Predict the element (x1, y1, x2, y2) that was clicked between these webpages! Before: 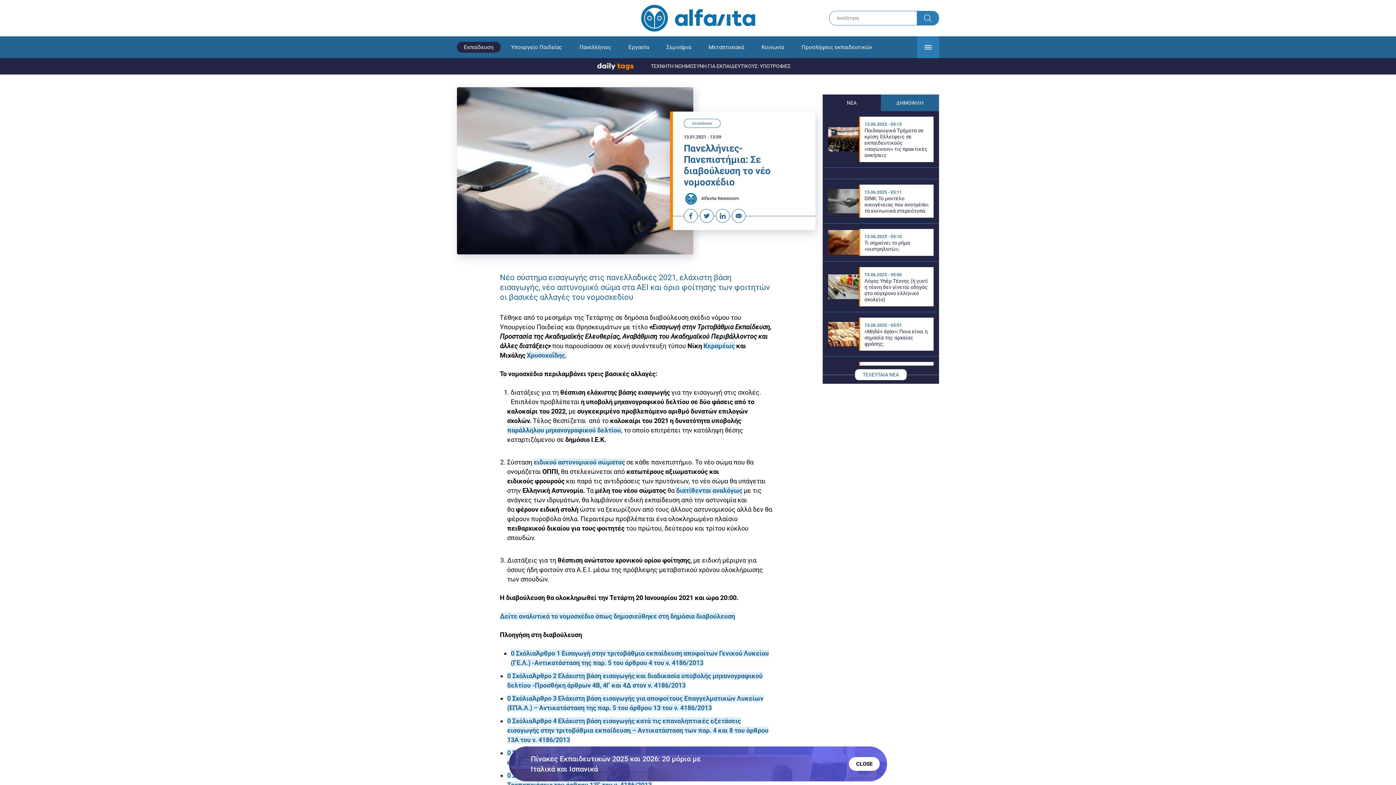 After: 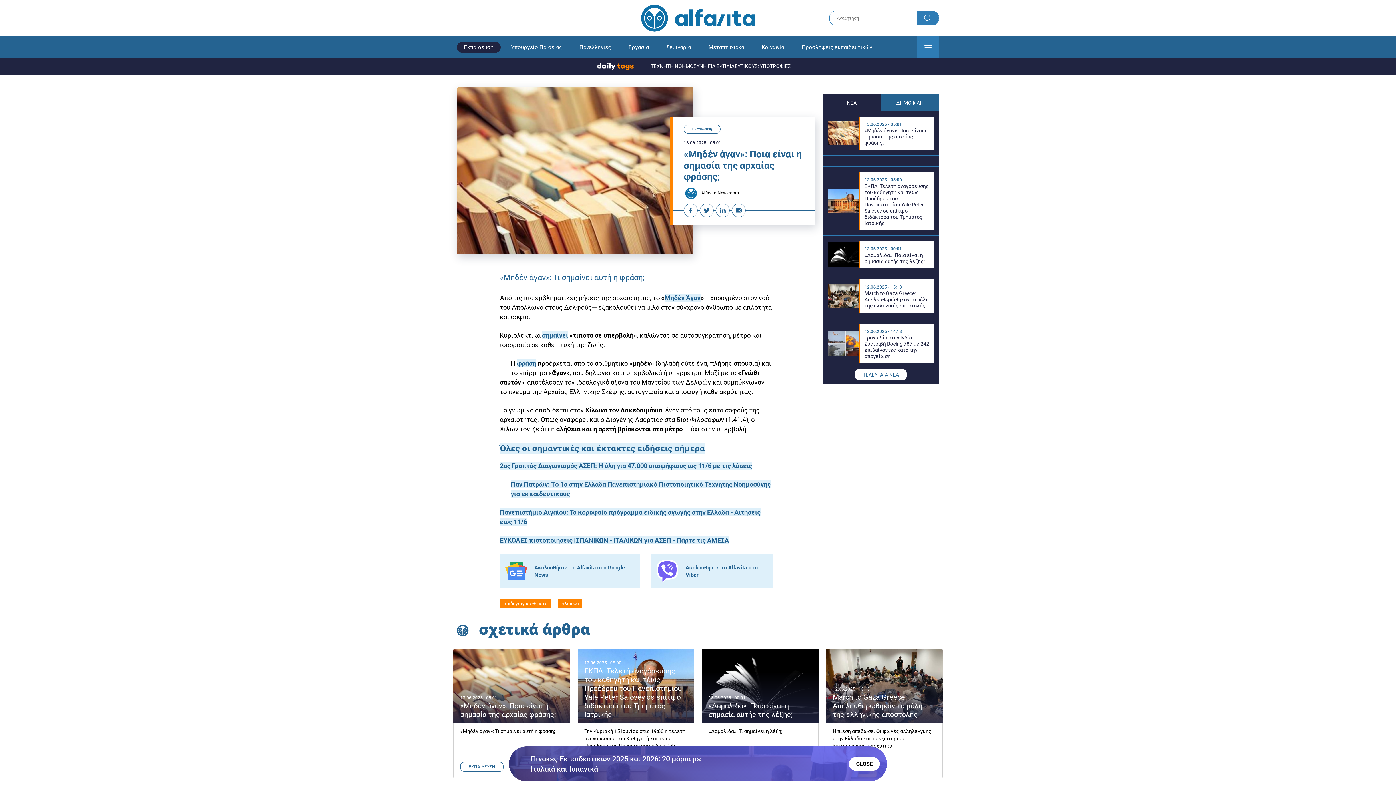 Action: label: «Μηδέν άγαν»: Ποια είναι η σημασία της αρχαίας φράσης; bbox: (828, 317, 933, 350)